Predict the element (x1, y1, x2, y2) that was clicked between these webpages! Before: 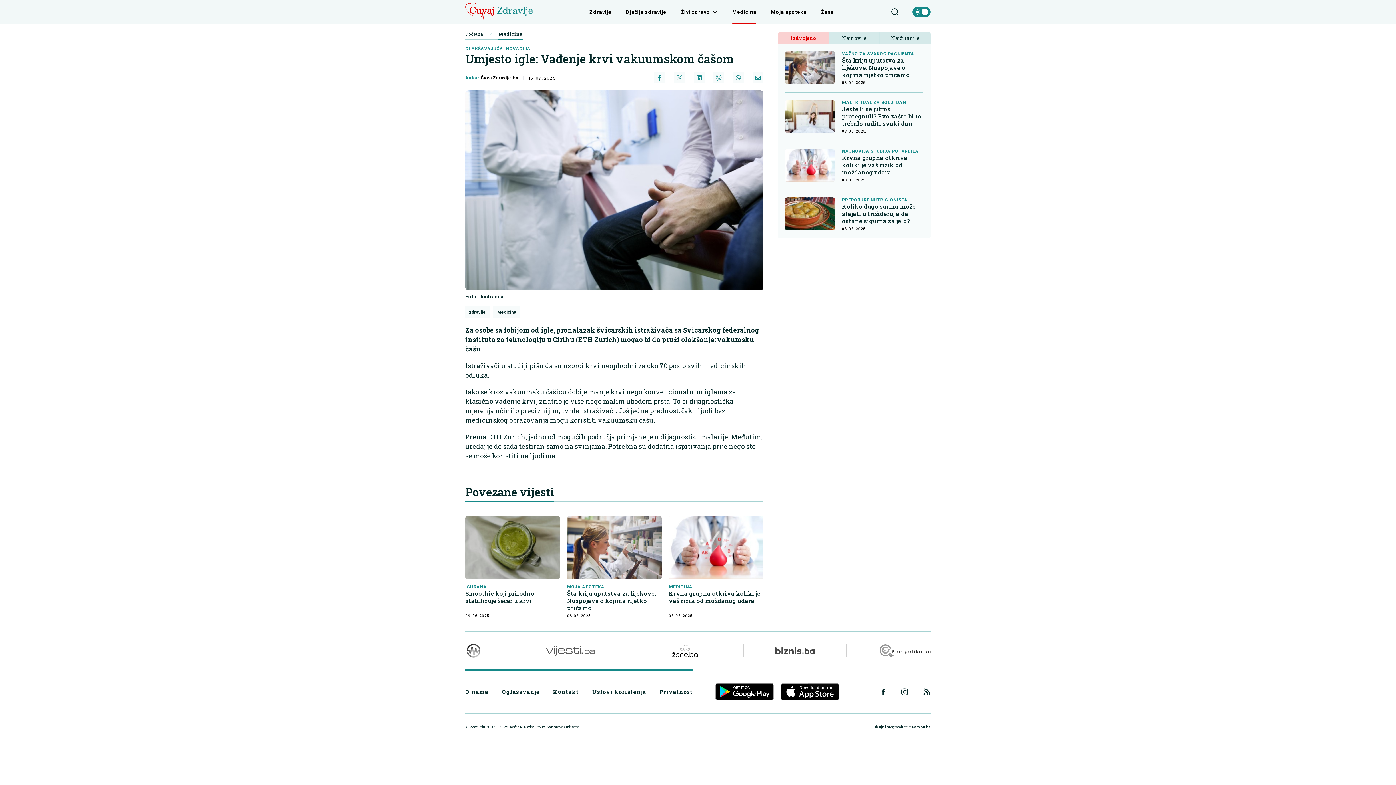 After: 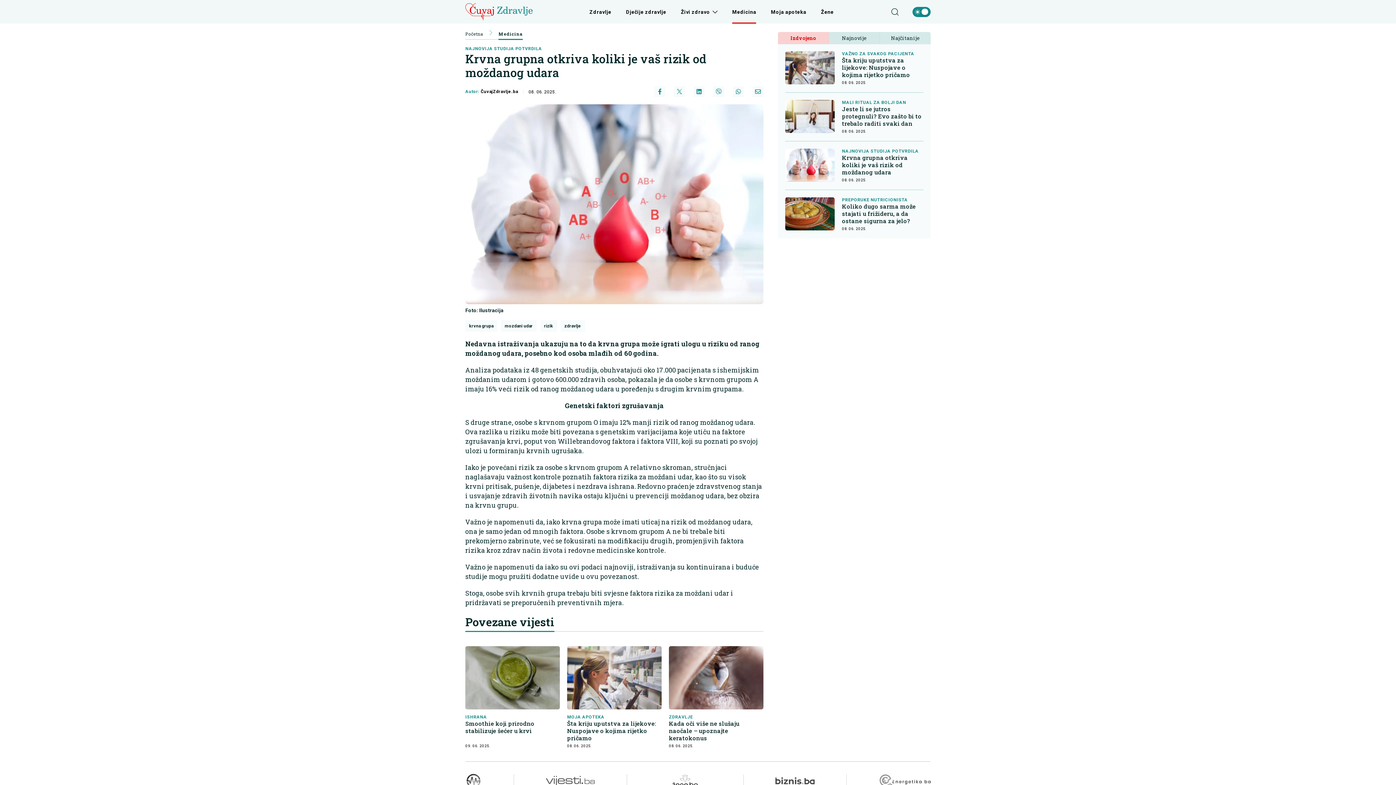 Action: bbox: (785, 148, 834, 181)